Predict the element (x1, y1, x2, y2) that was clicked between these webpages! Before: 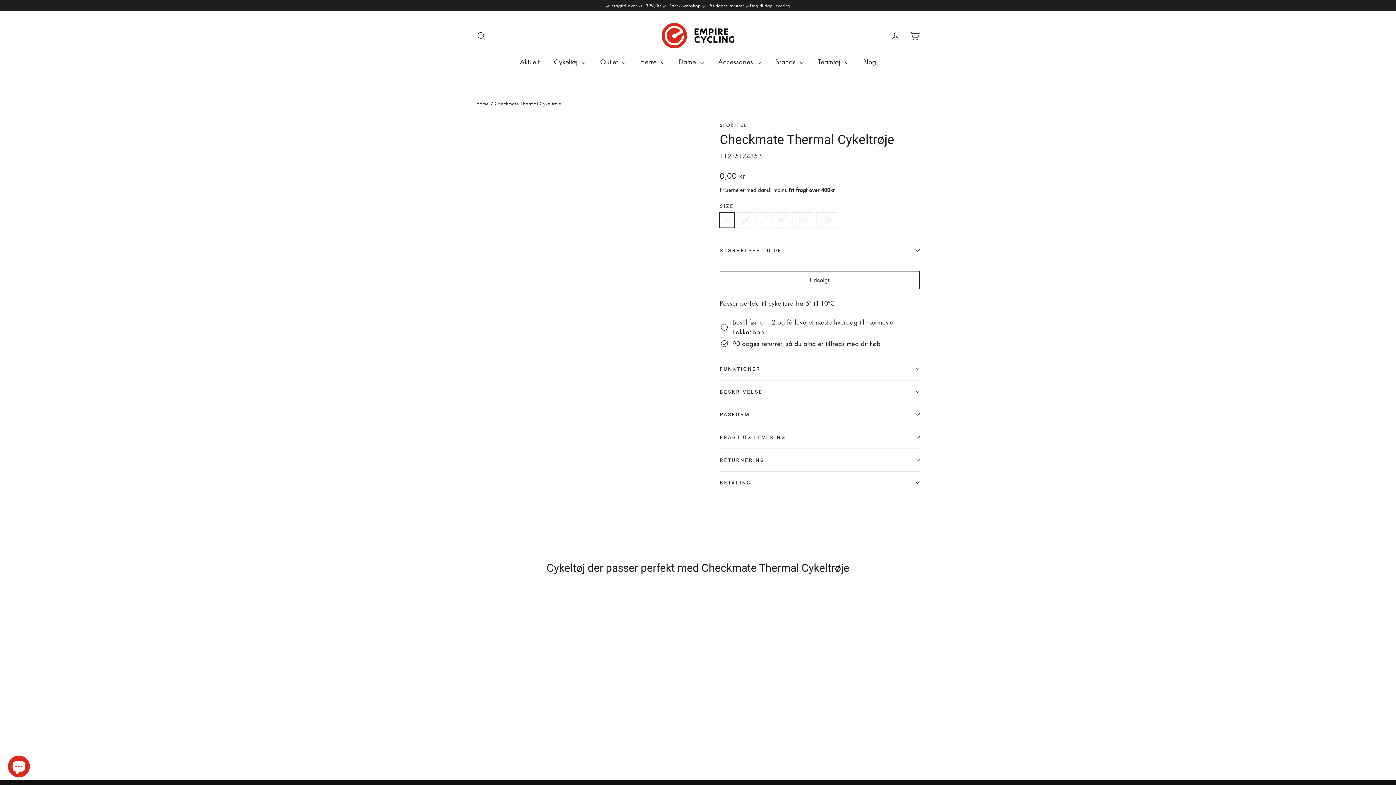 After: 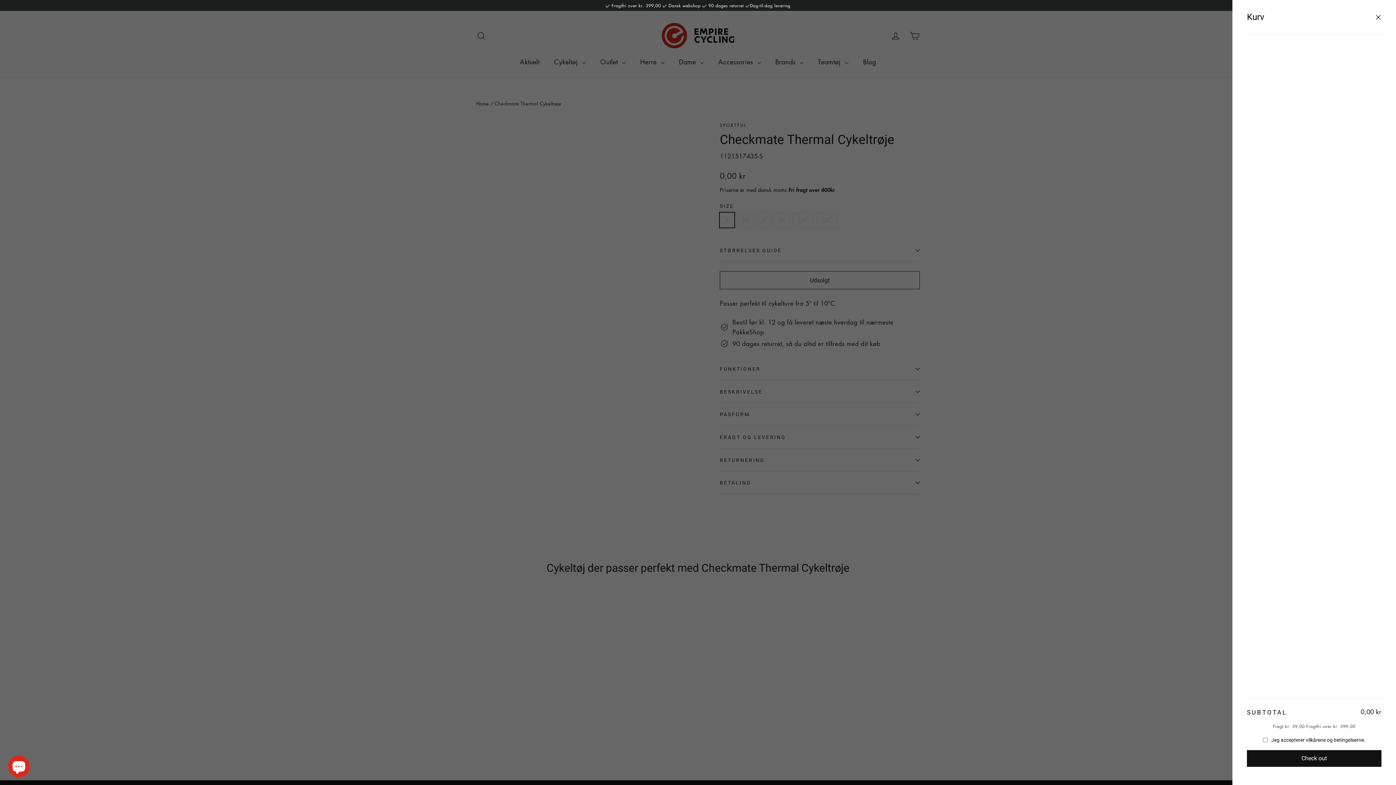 Action: bbox: (905, 26, 924, 44) label: Kurv